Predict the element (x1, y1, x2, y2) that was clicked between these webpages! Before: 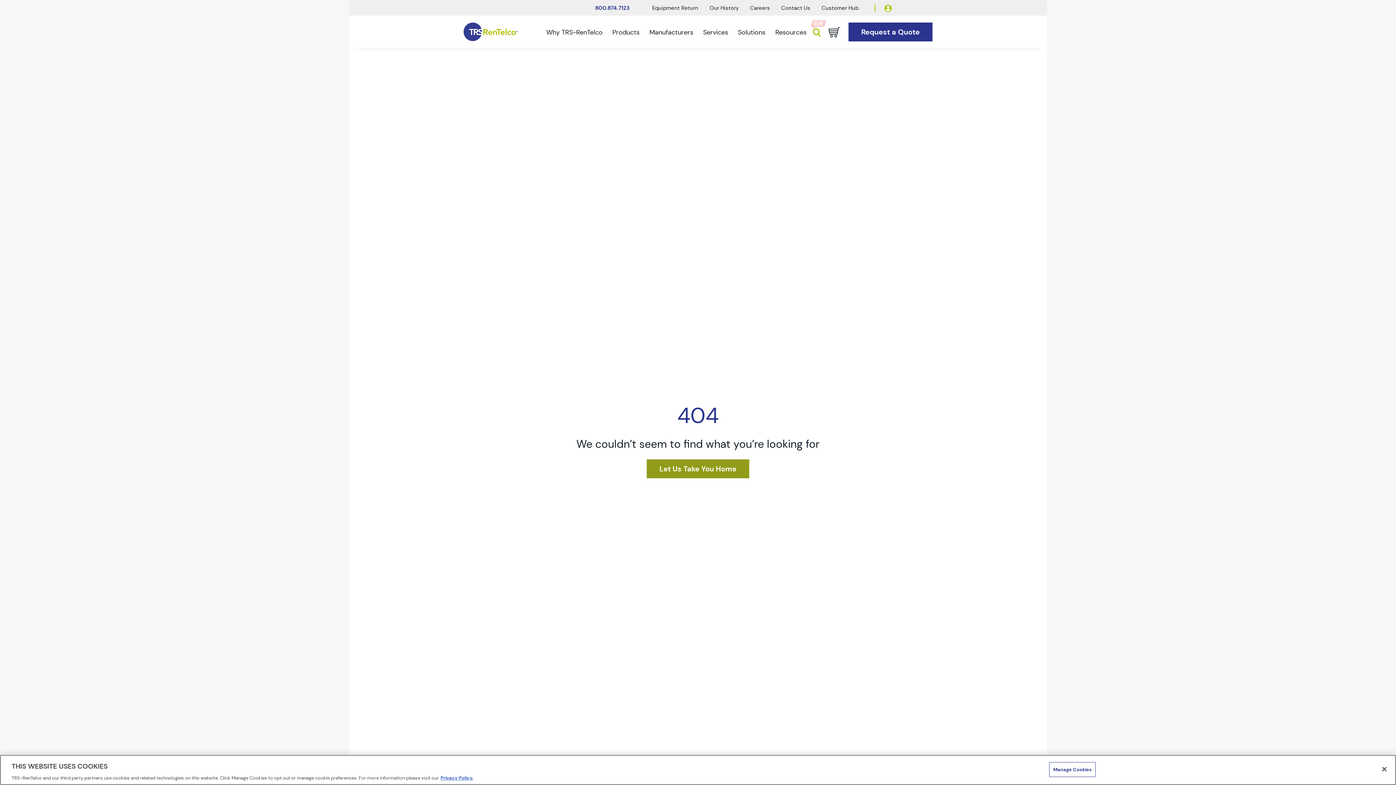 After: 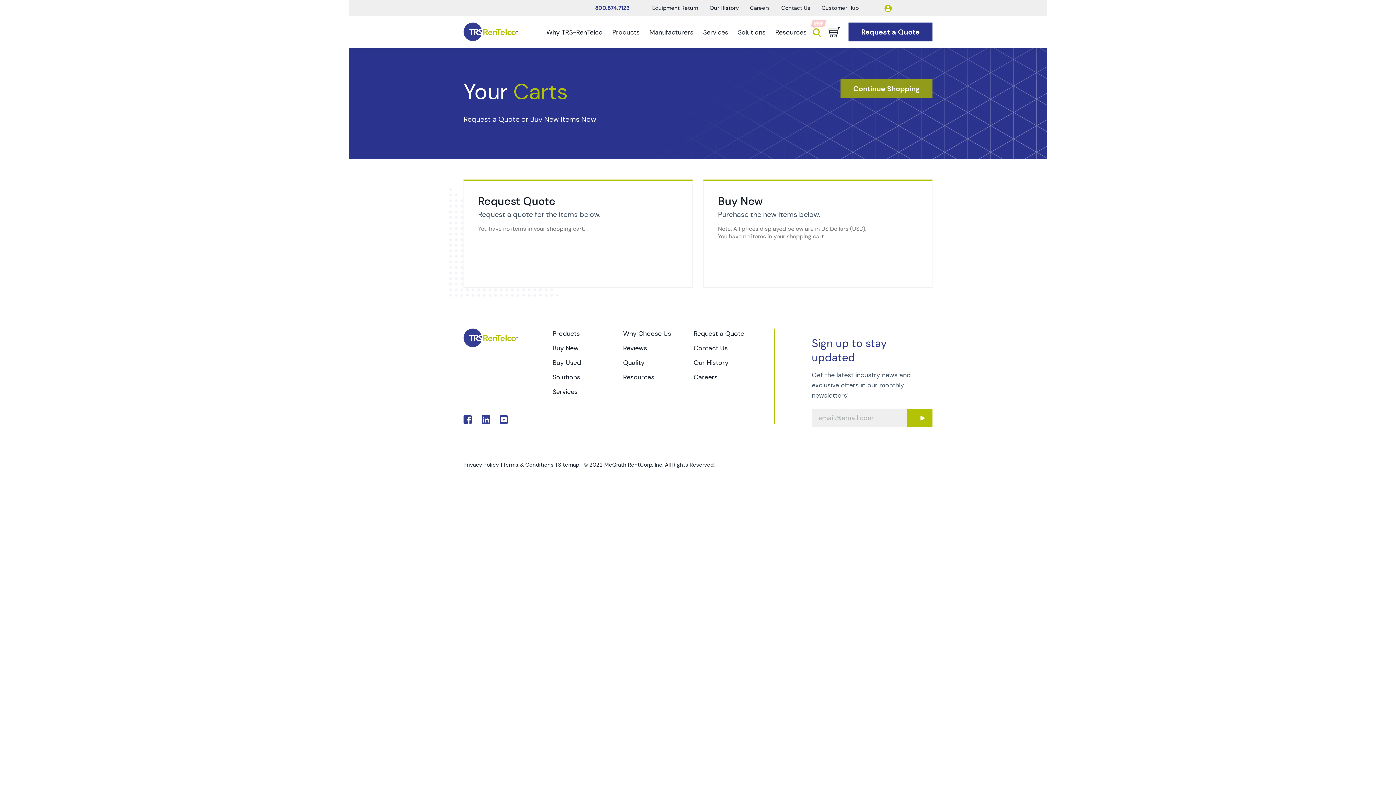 Action: label: Go to cart page bbox: (828, 27, 840, 37)